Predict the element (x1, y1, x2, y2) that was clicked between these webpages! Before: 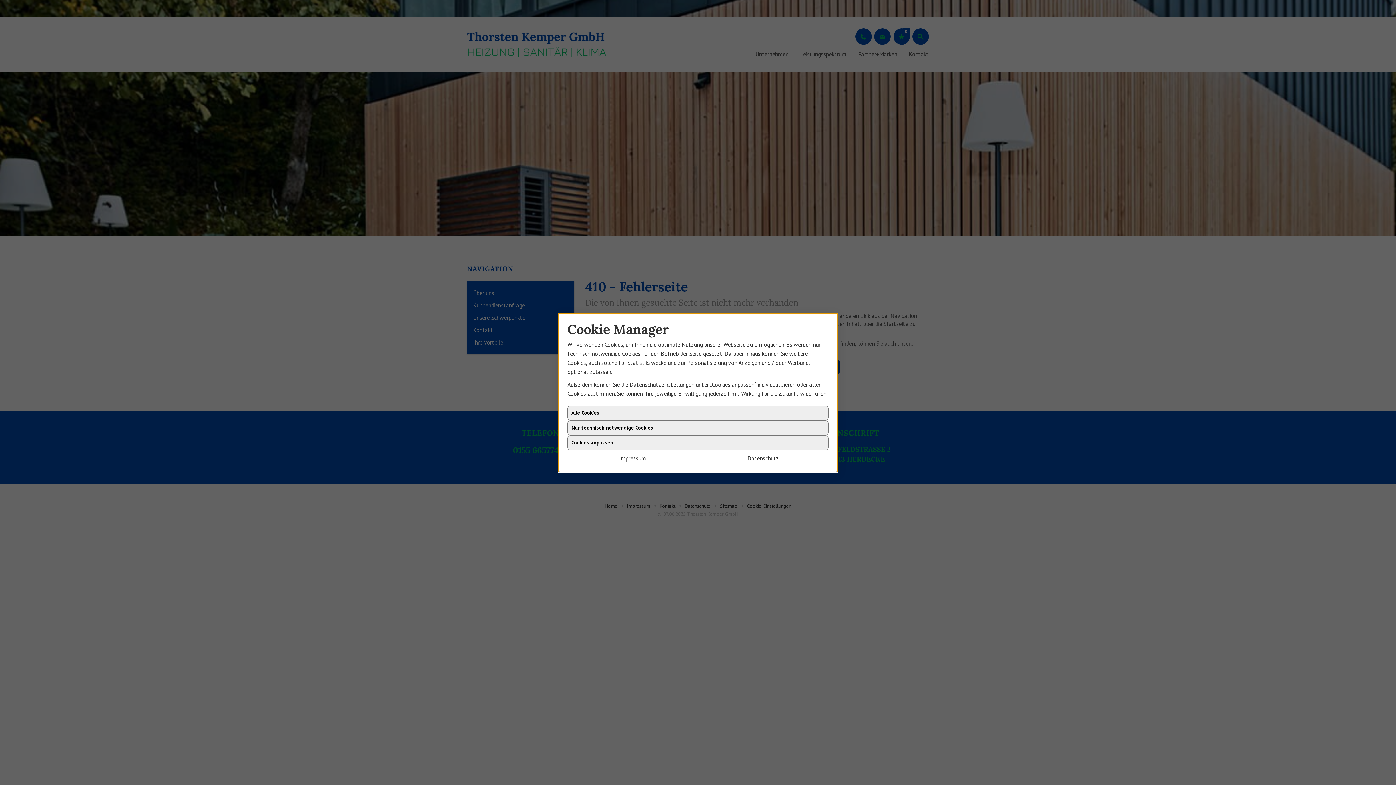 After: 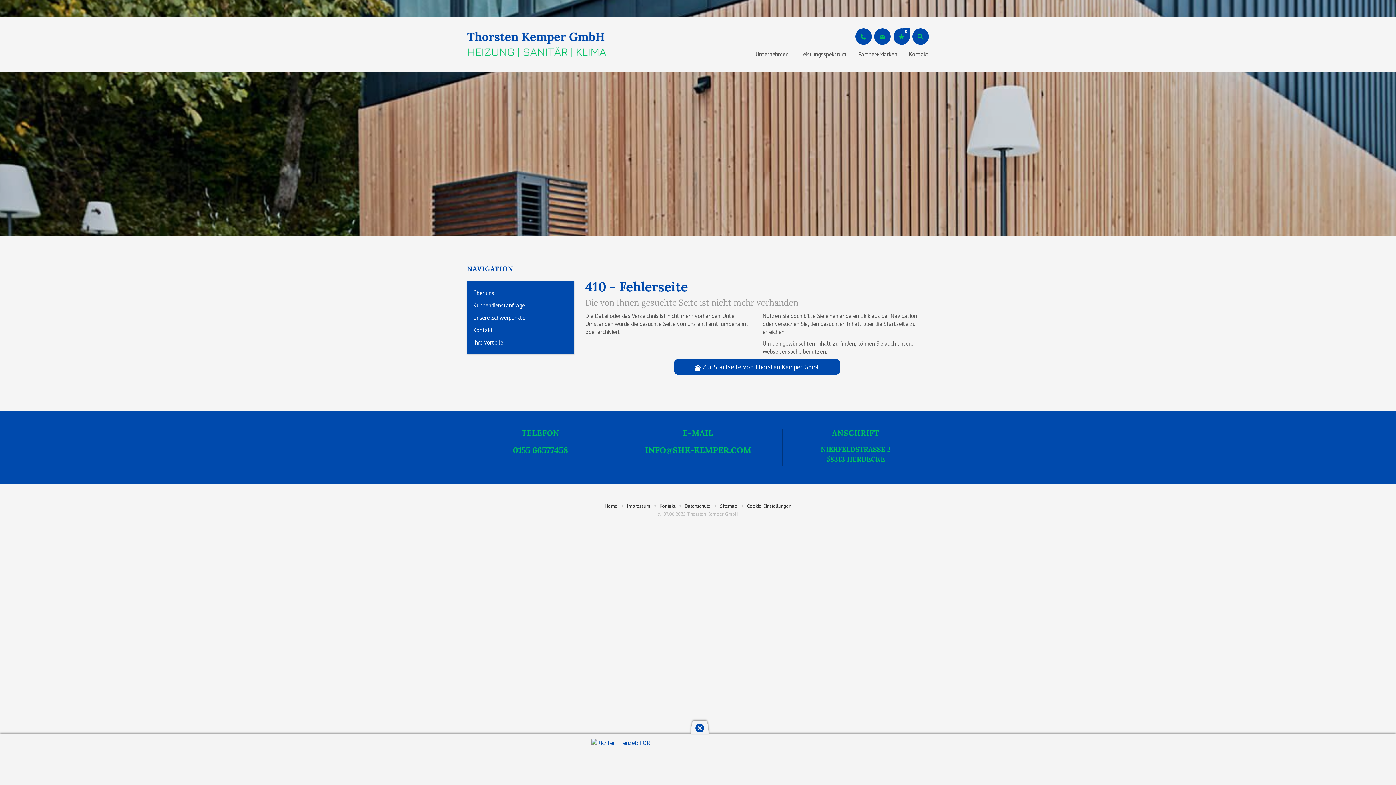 Action: label: Alle Cookies bbox: (567, 412, 828, 426)